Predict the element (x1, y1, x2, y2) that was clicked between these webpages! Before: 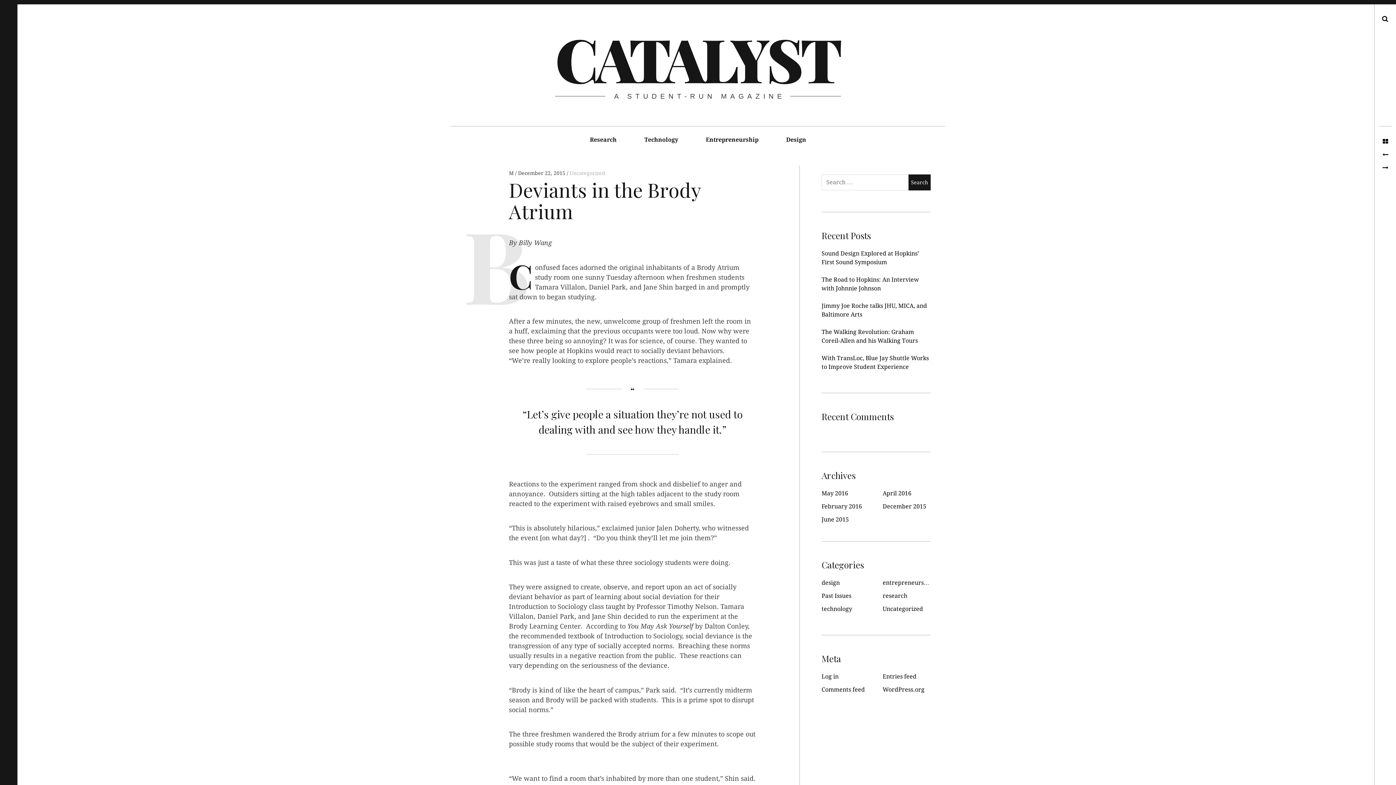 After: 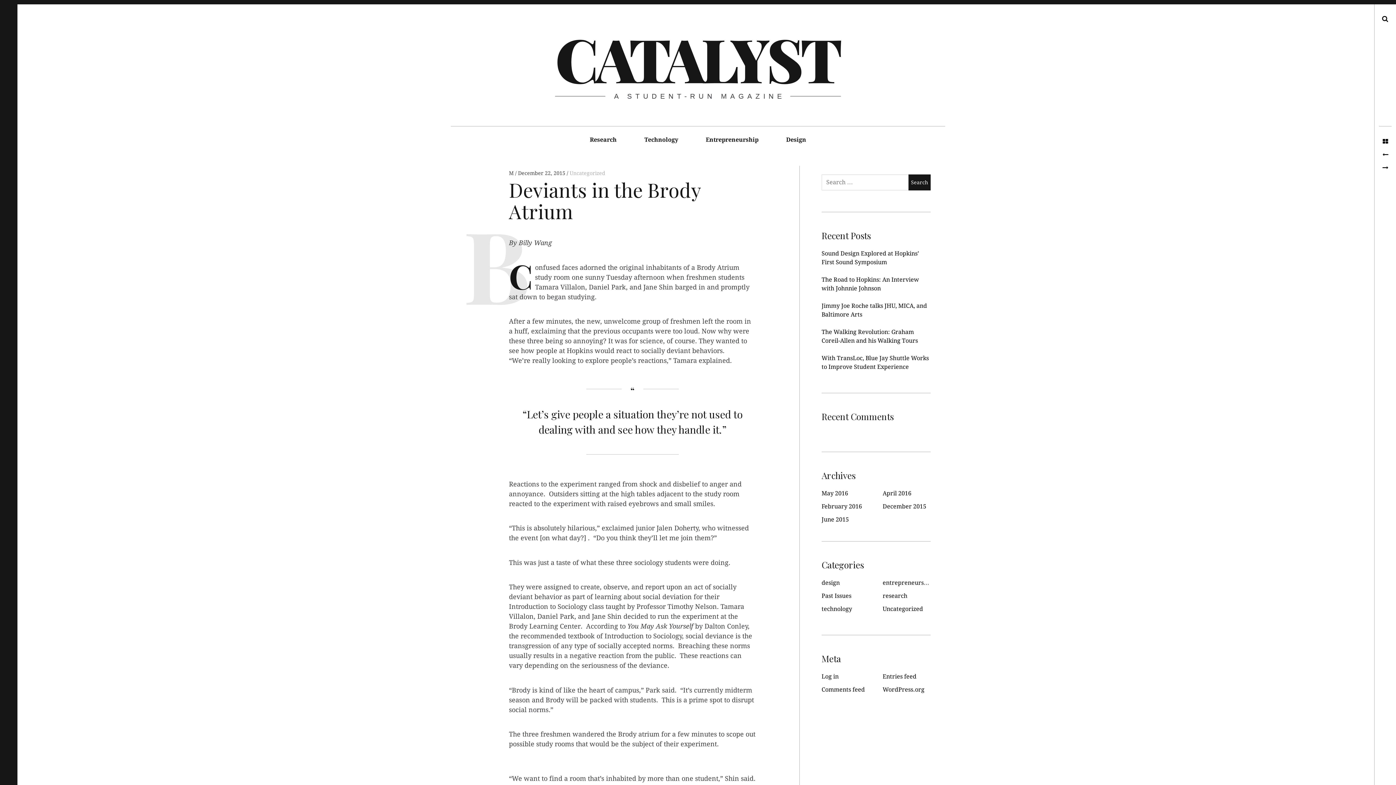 Action: bbox: (518, 170, 565, 176) label: December 22, 2015